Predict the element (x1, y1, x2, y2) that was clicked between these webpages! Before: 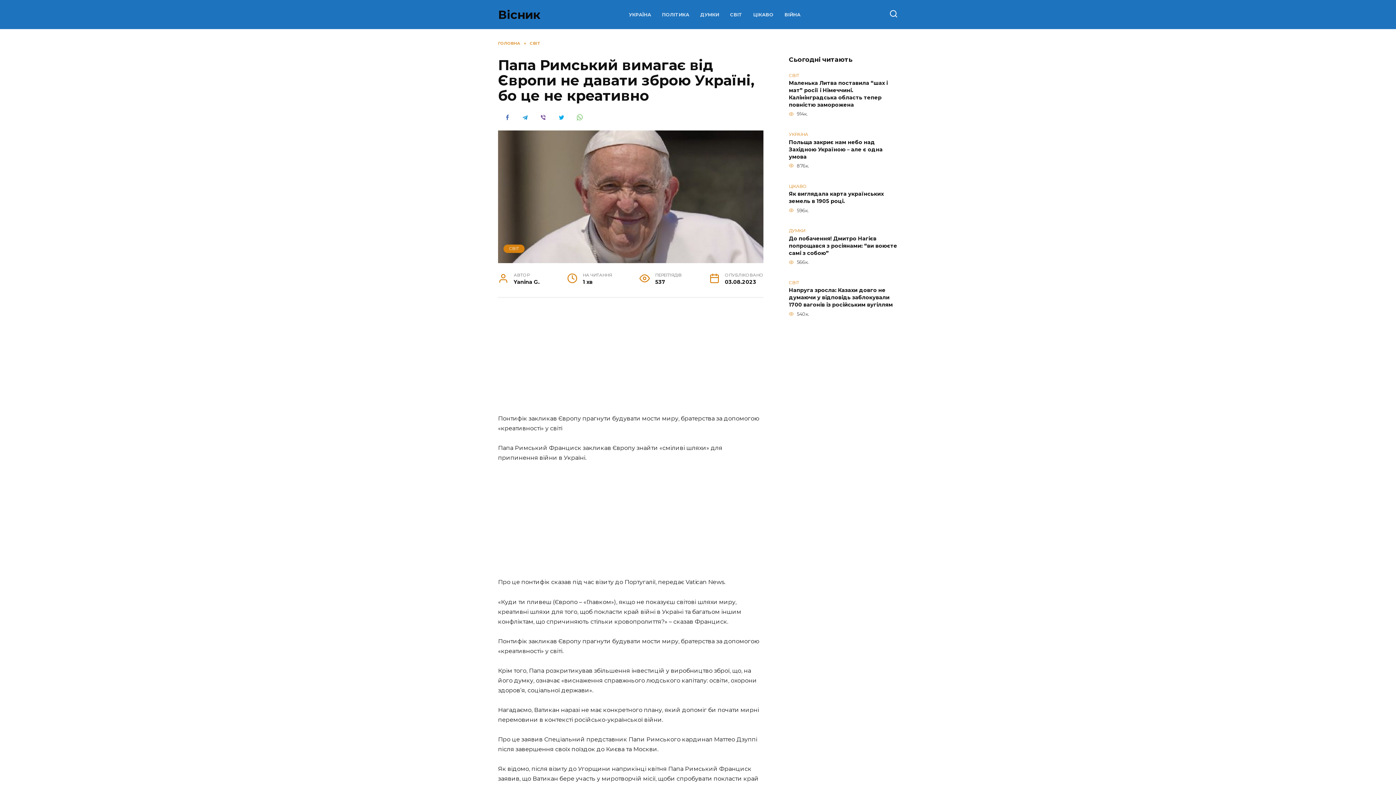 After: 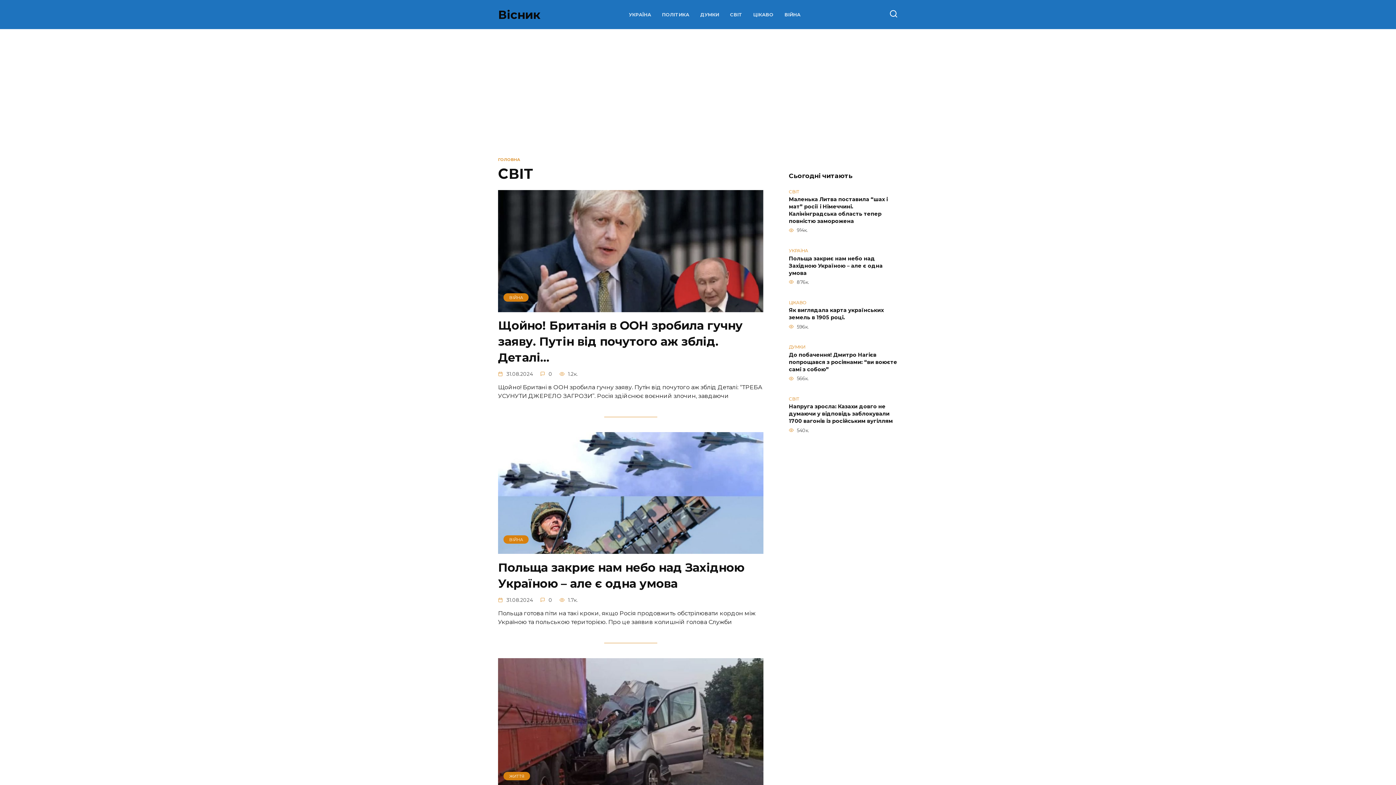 Action: label: СВІТ bbox: (509, 246, 519, 251)